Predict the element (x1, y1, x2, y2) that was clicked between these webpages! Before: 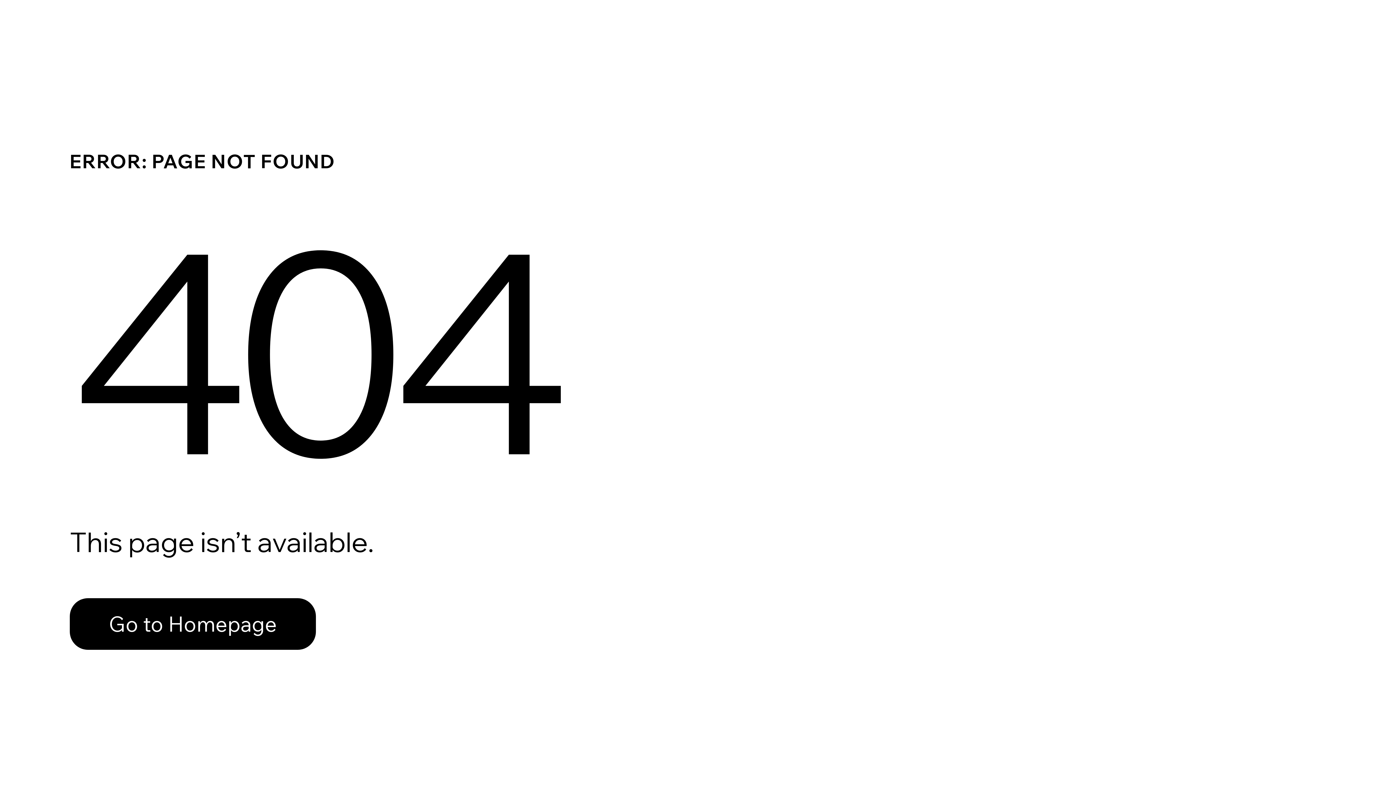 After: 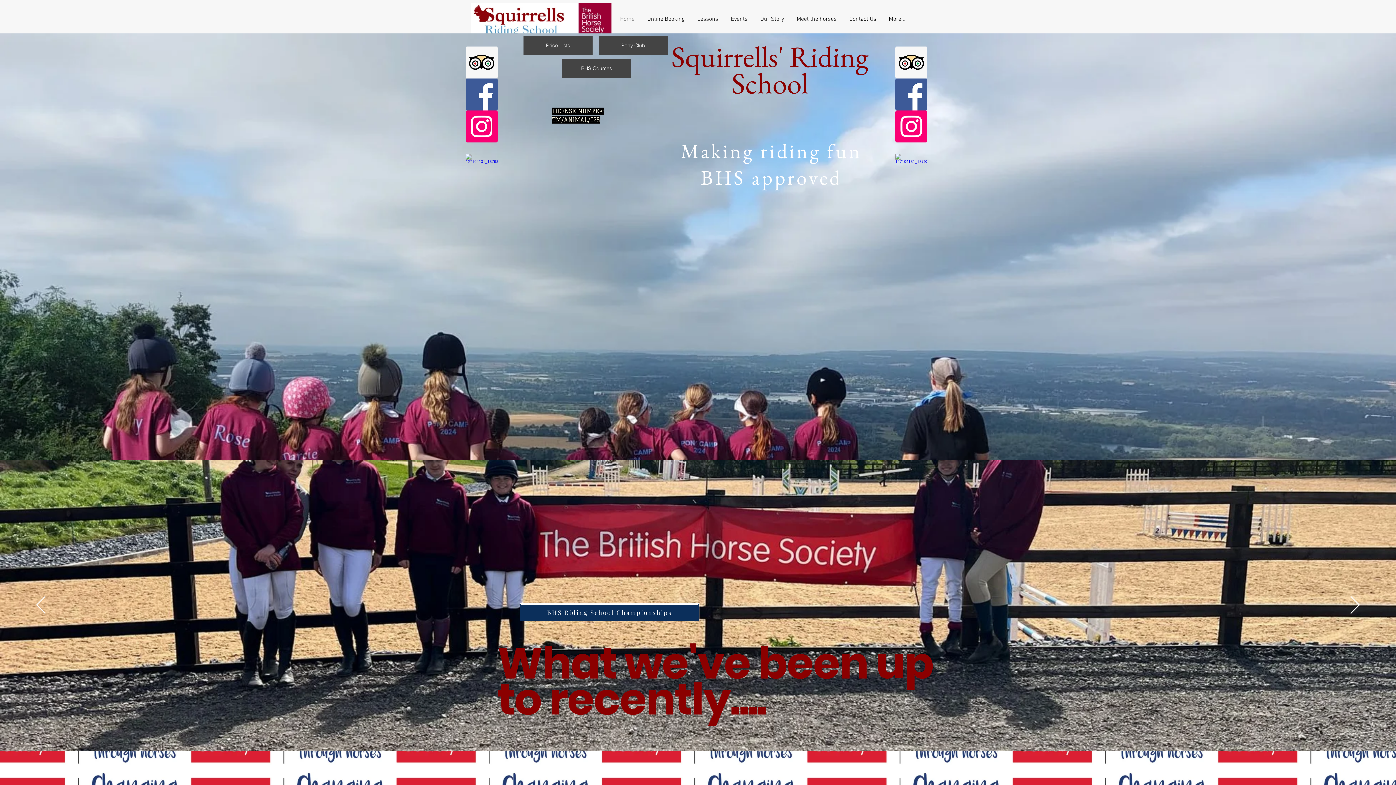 Action: label: Go to Homepage bbox: (69, 582, 768, 659)